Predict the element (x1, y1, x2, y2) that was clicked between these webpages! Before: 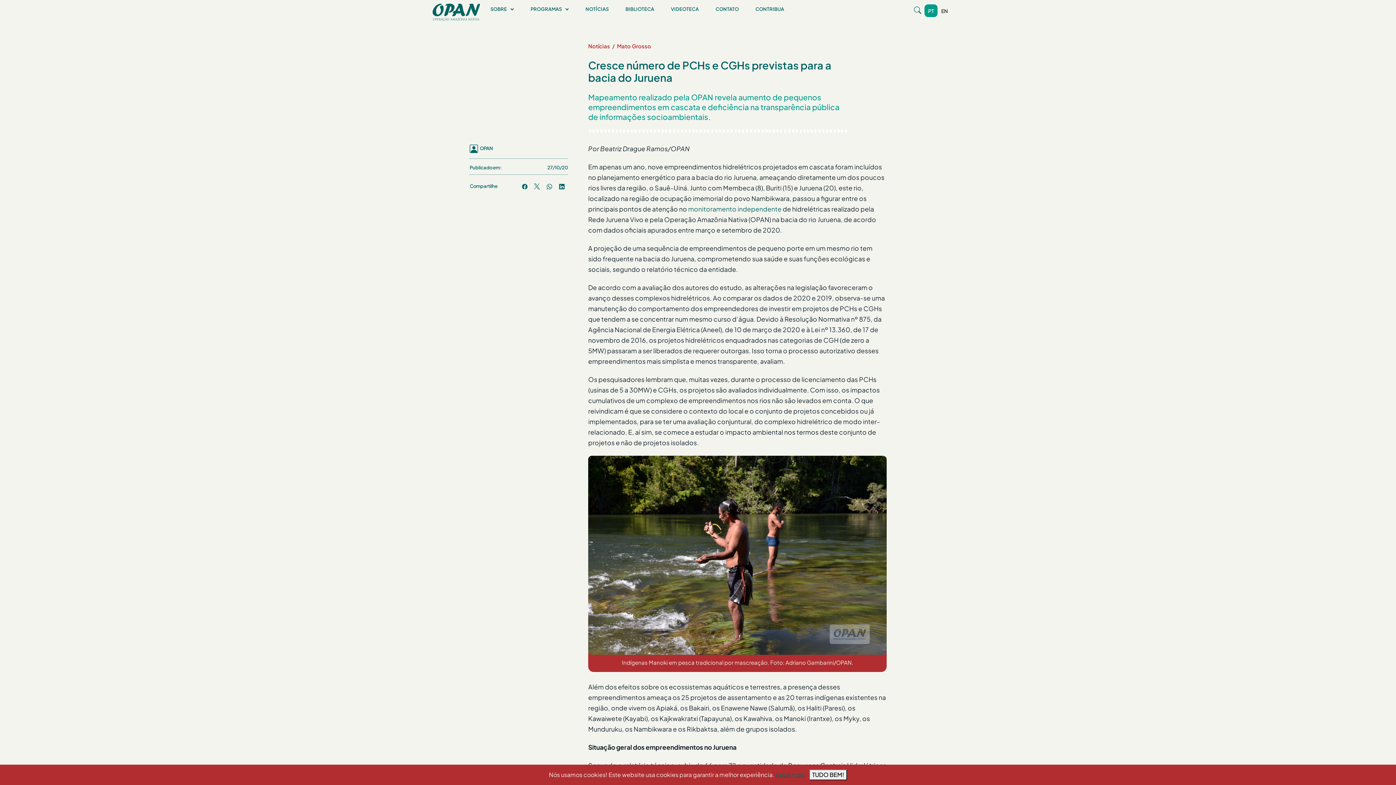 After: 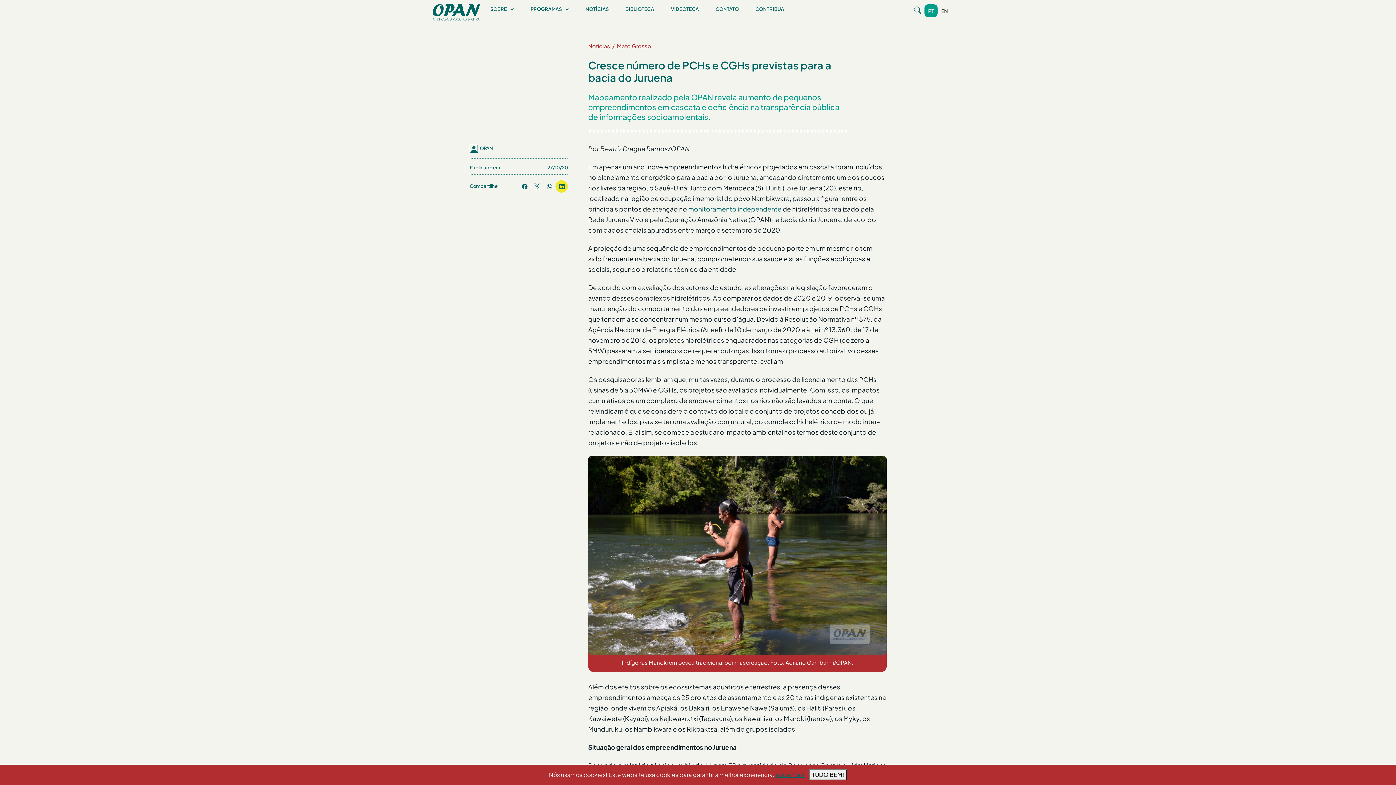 Action: bbox: (555, 180, 568, 192) label: LinkedIn